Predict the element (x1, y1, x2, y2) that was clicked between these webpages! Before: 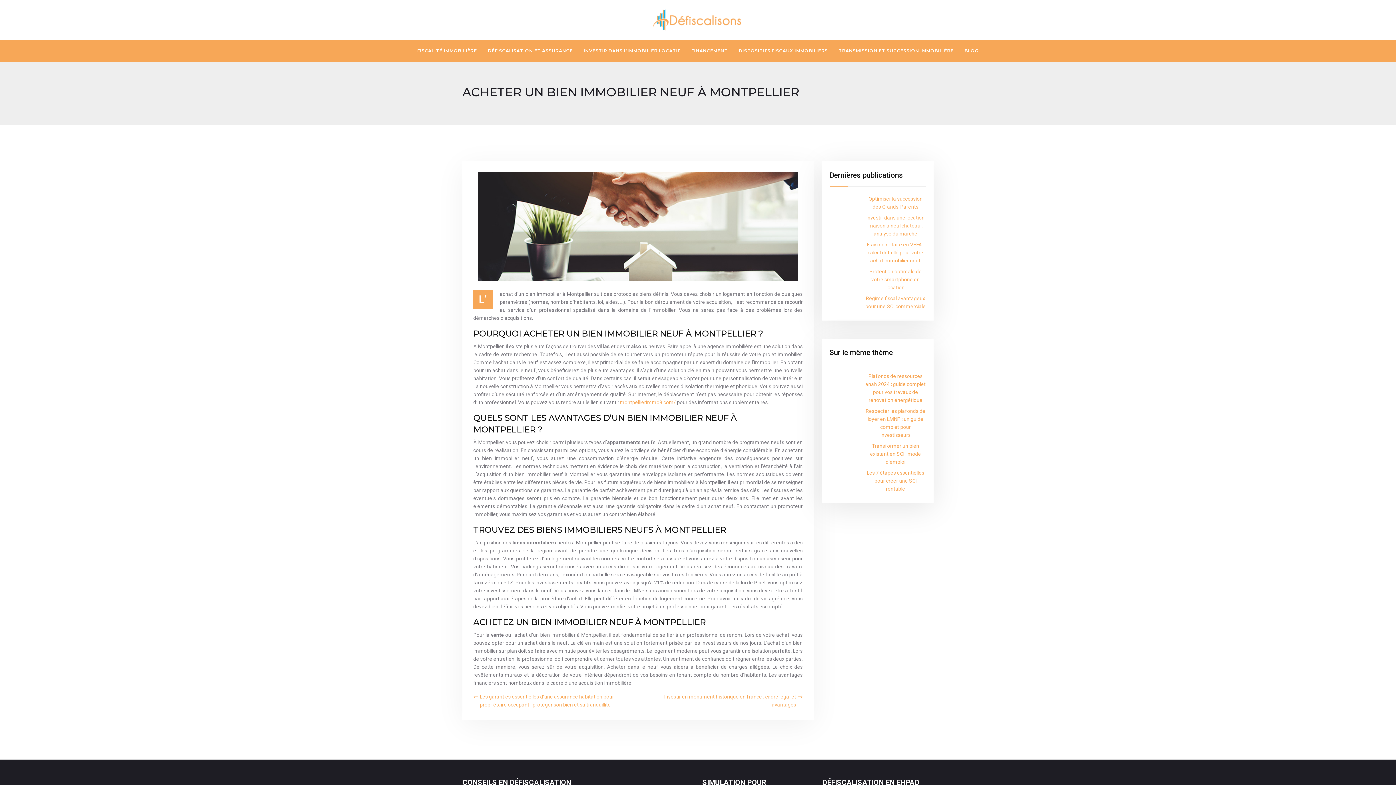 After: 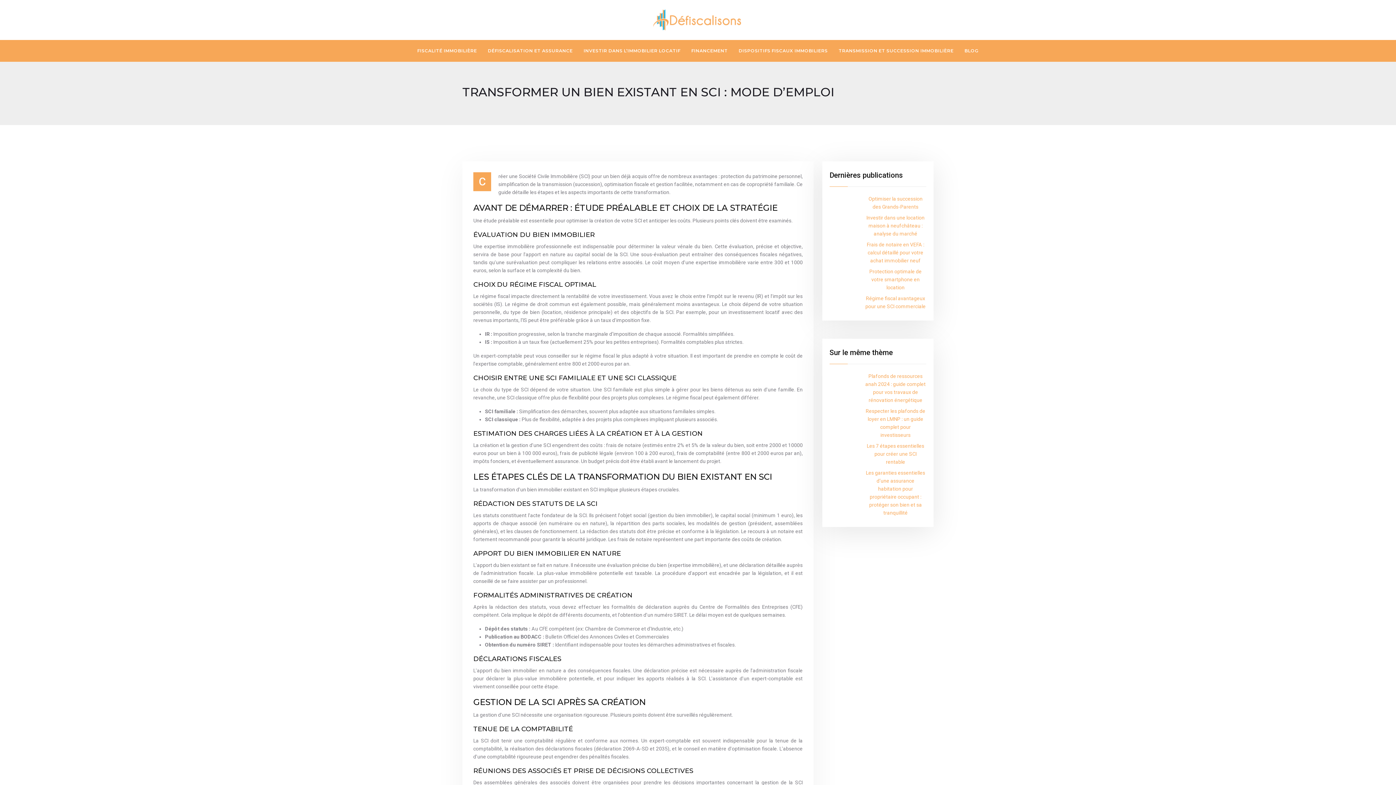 Action: bbox: (829, 442, 926, 466) label: Transformer un bien existant en SCI : mode d’emploi